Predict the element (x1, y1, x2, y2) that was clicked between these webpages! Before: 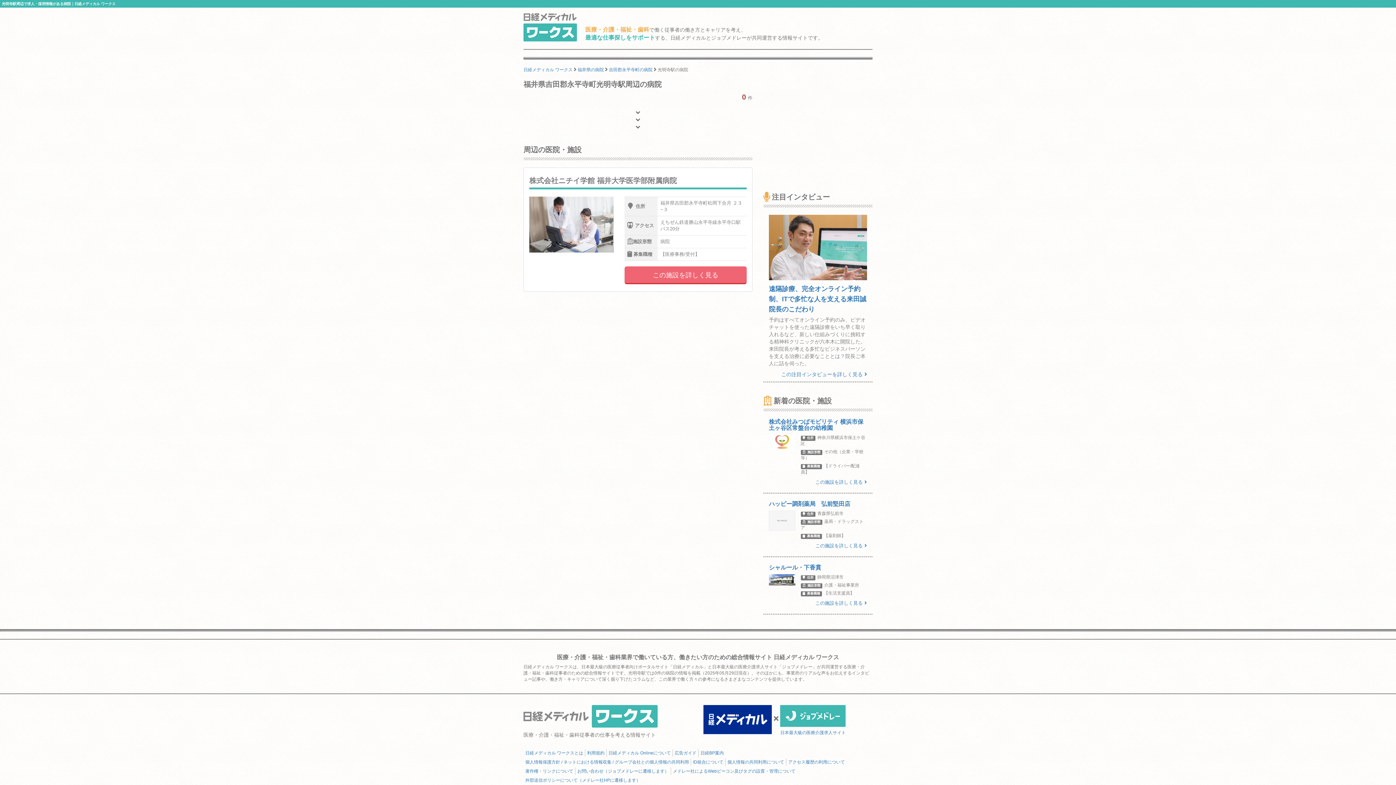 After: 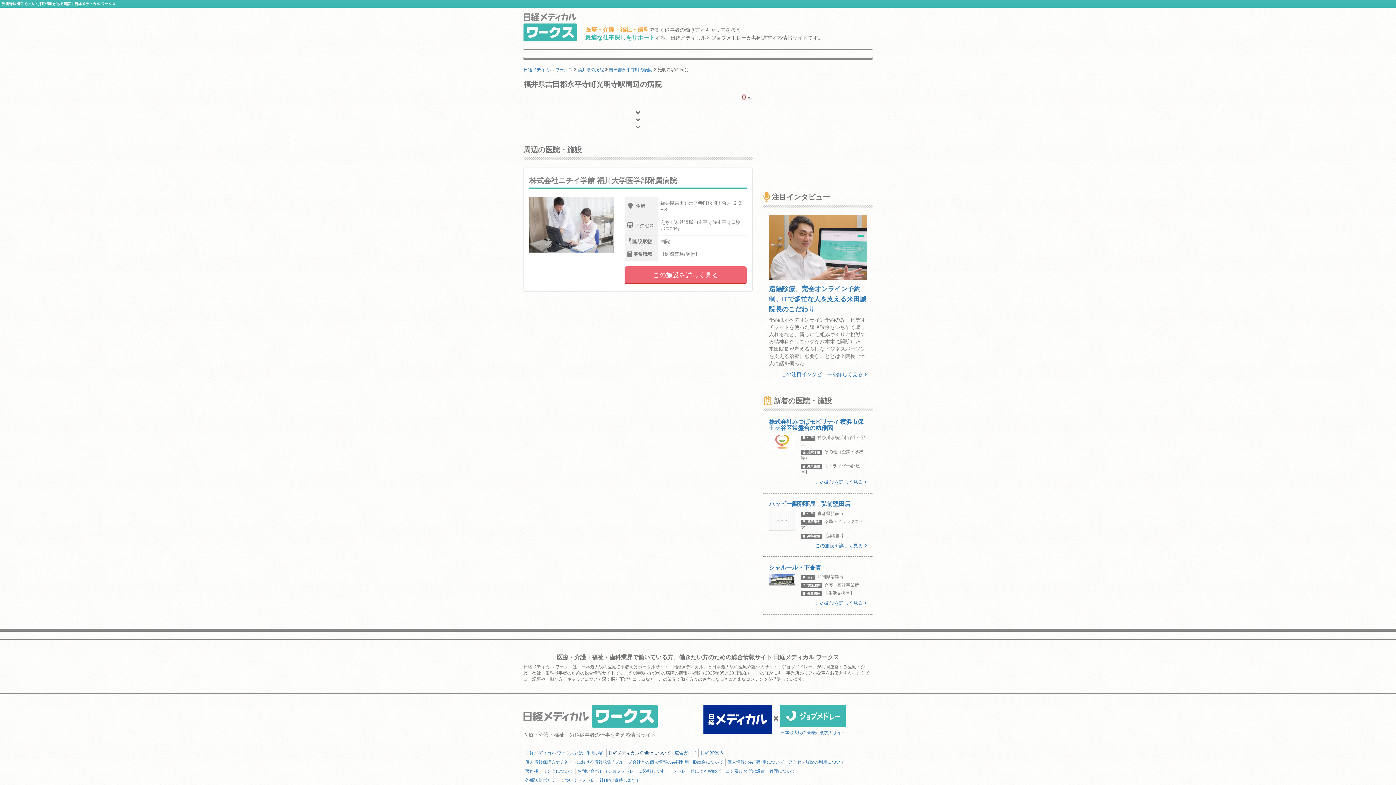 Action: bbox: (608, 745, 670, 761) label: 日経メディカル Onlineについて